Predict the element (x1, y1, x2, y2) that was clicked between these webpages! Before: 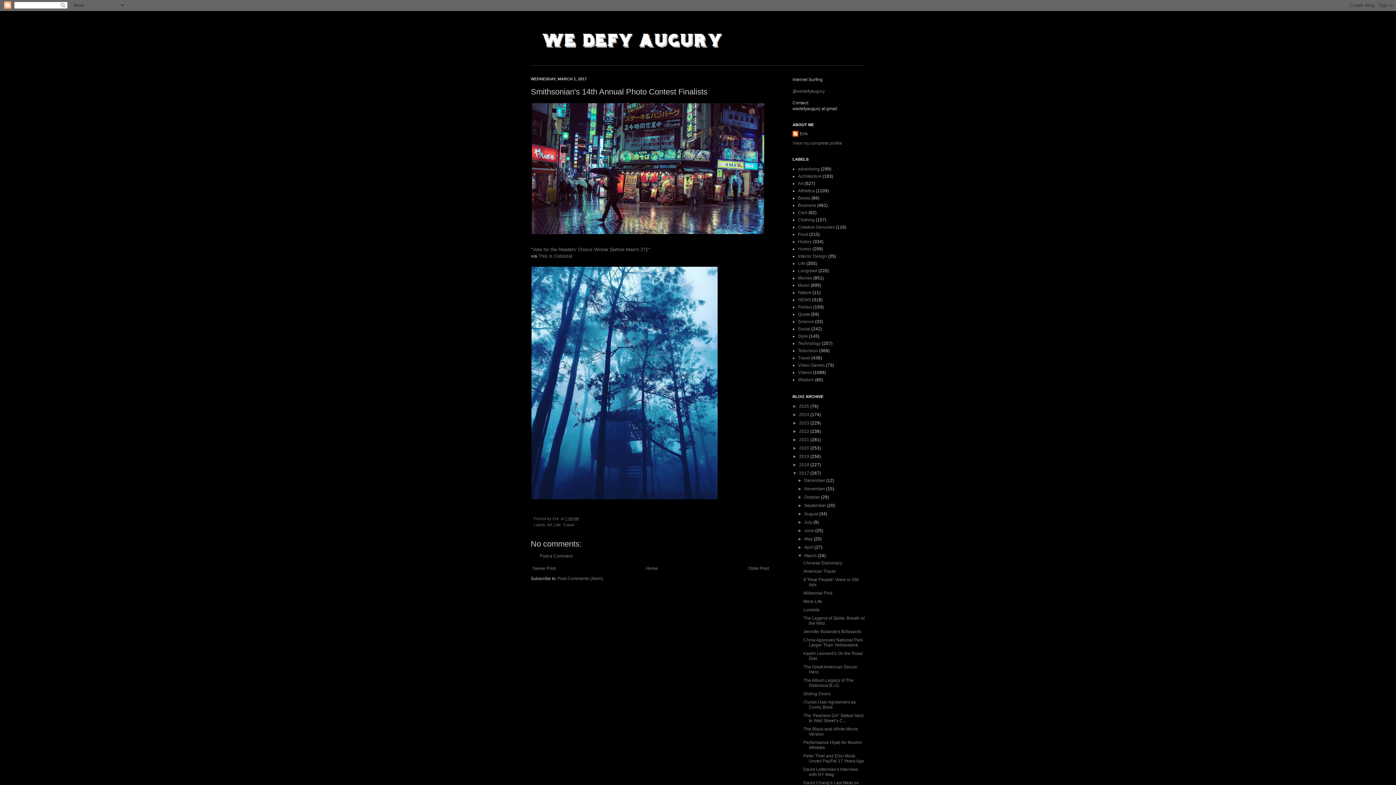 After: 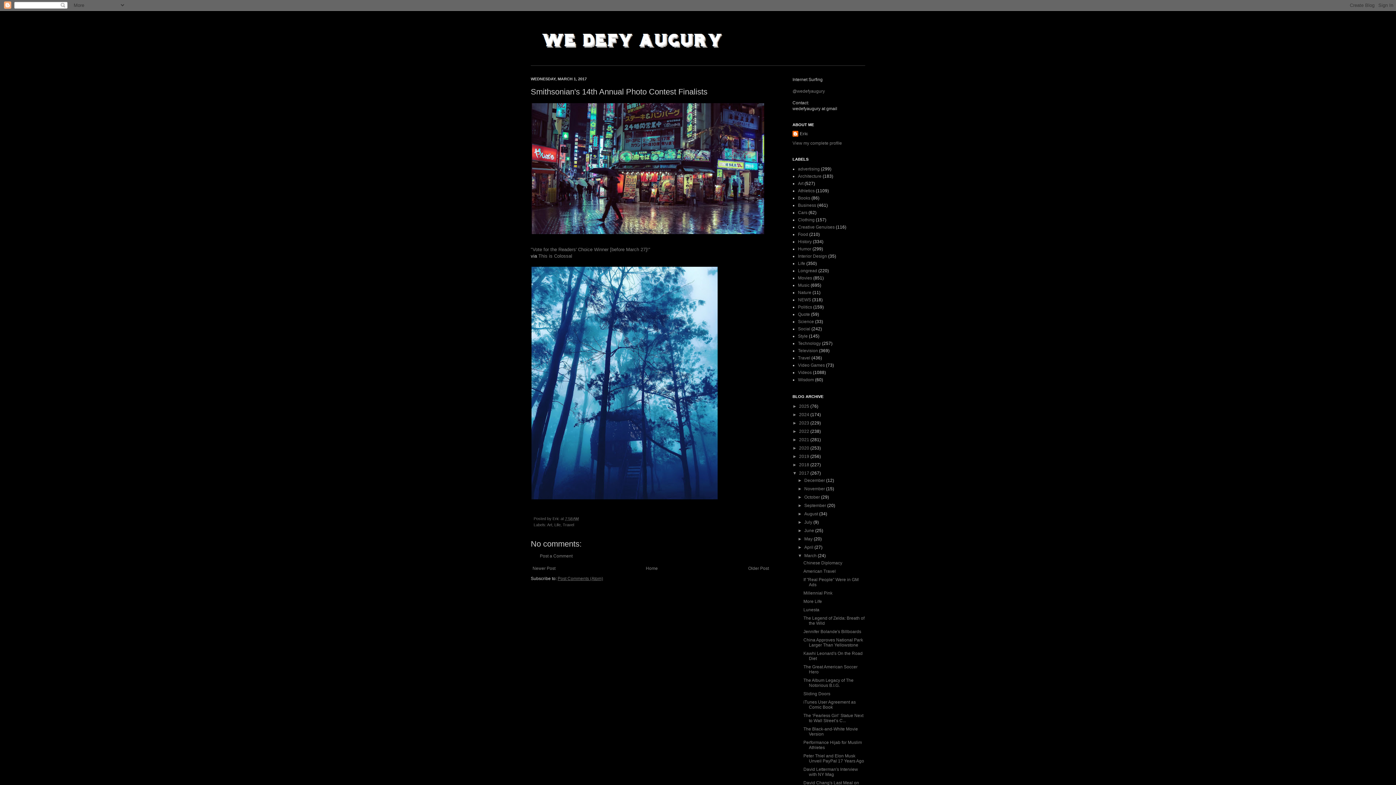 Action: label: Post Comments (Atom) bbox: (557, 576, 603, 581)